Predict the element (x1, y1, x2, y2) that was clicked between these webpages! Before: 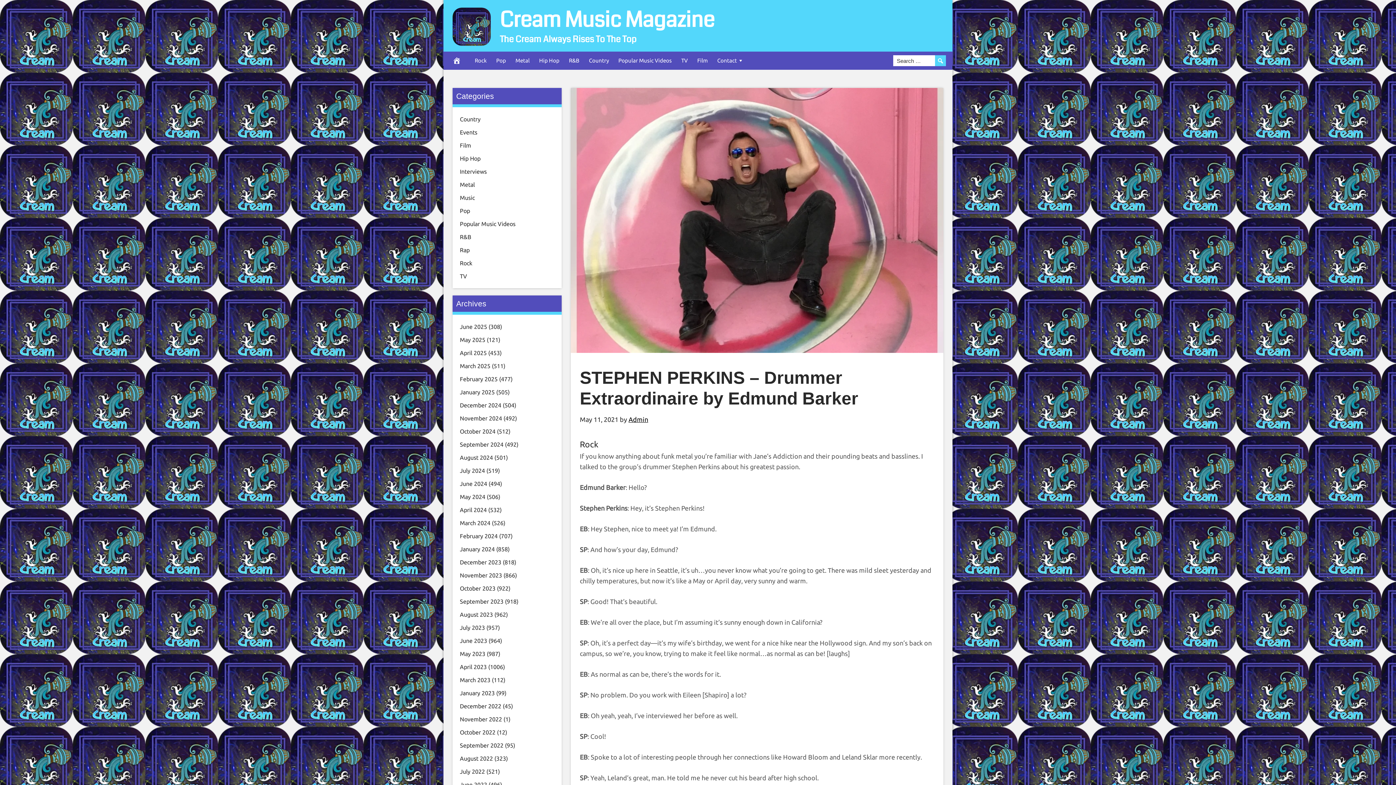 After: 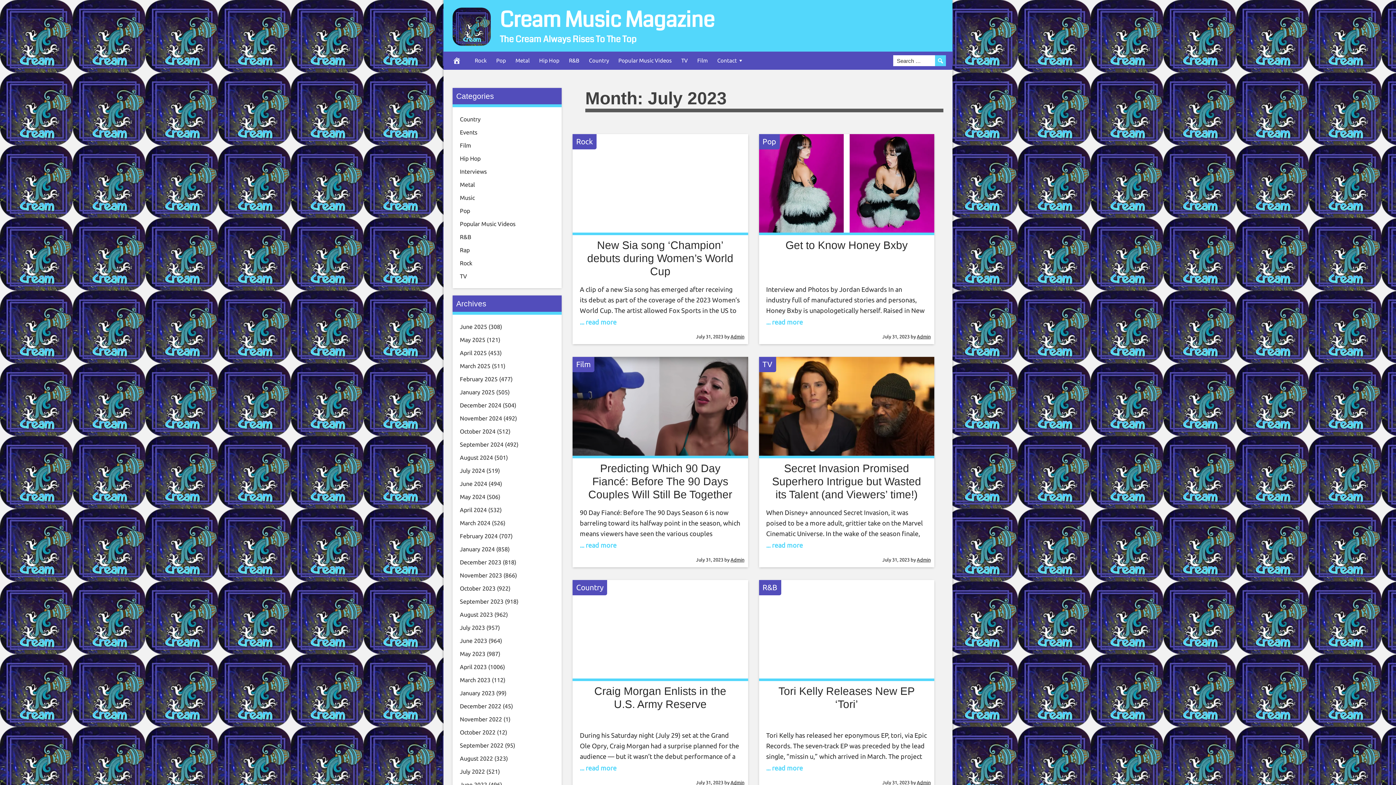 Action: bbox: (460, 624, 485, 631) label: July 2023